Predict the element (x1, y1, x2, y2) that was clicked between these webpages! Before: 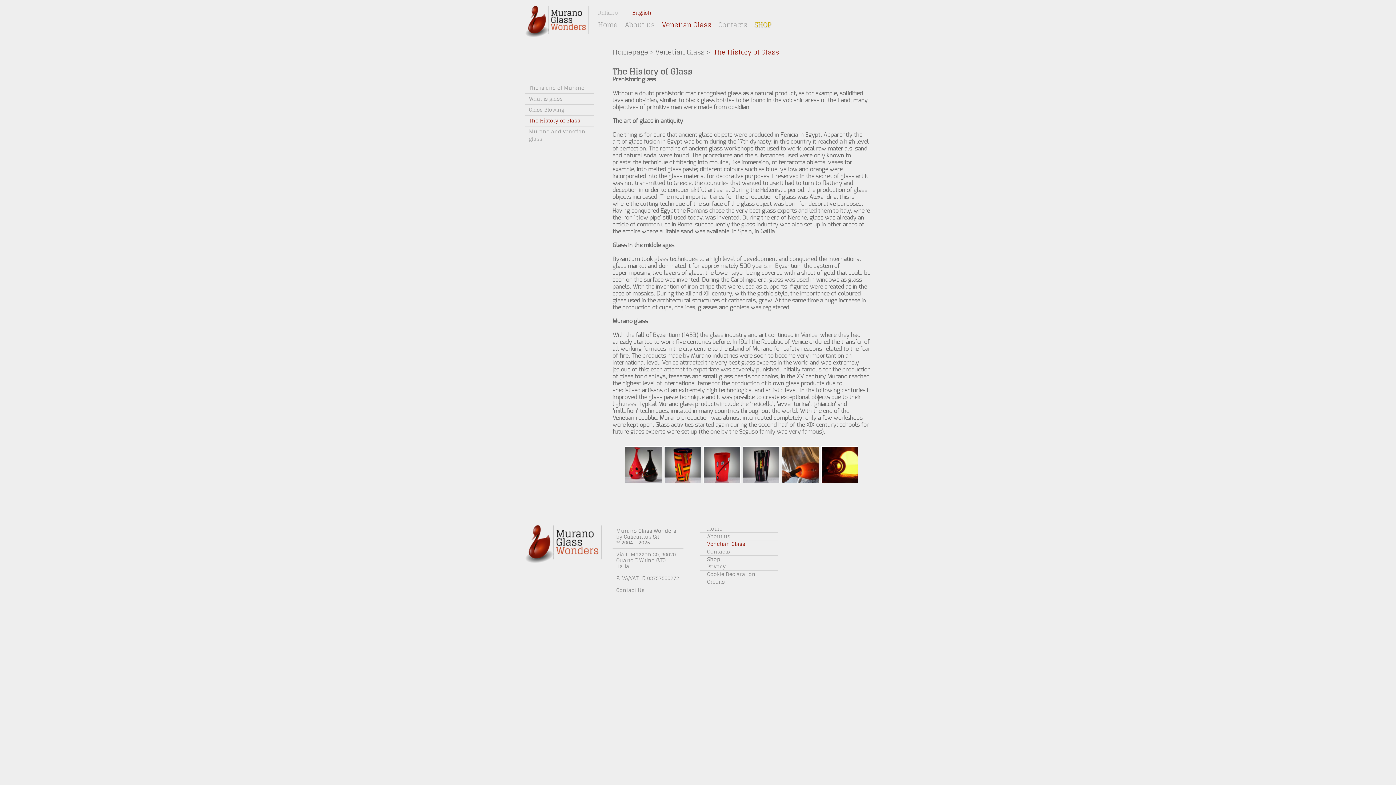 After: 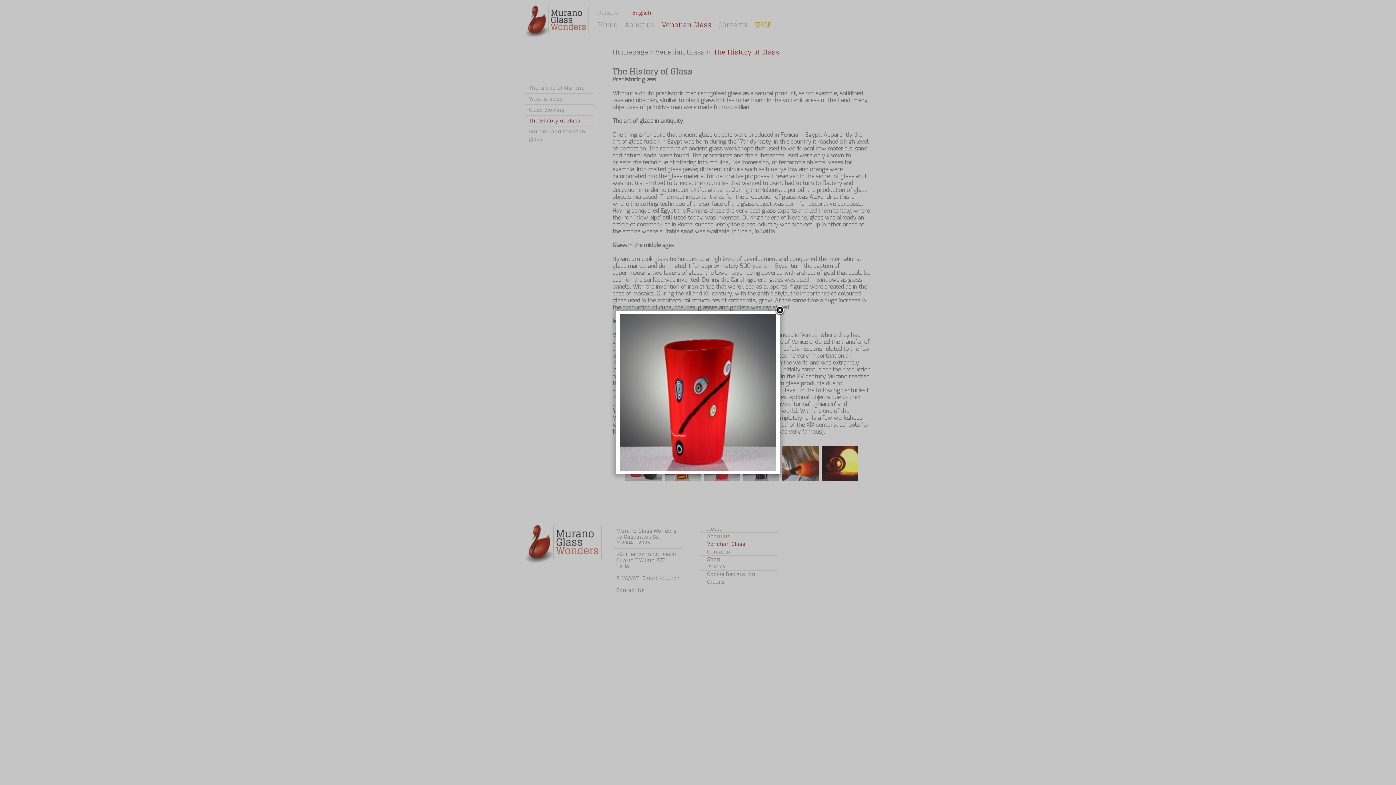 Action: bbox: (702, 478, 741, 485)